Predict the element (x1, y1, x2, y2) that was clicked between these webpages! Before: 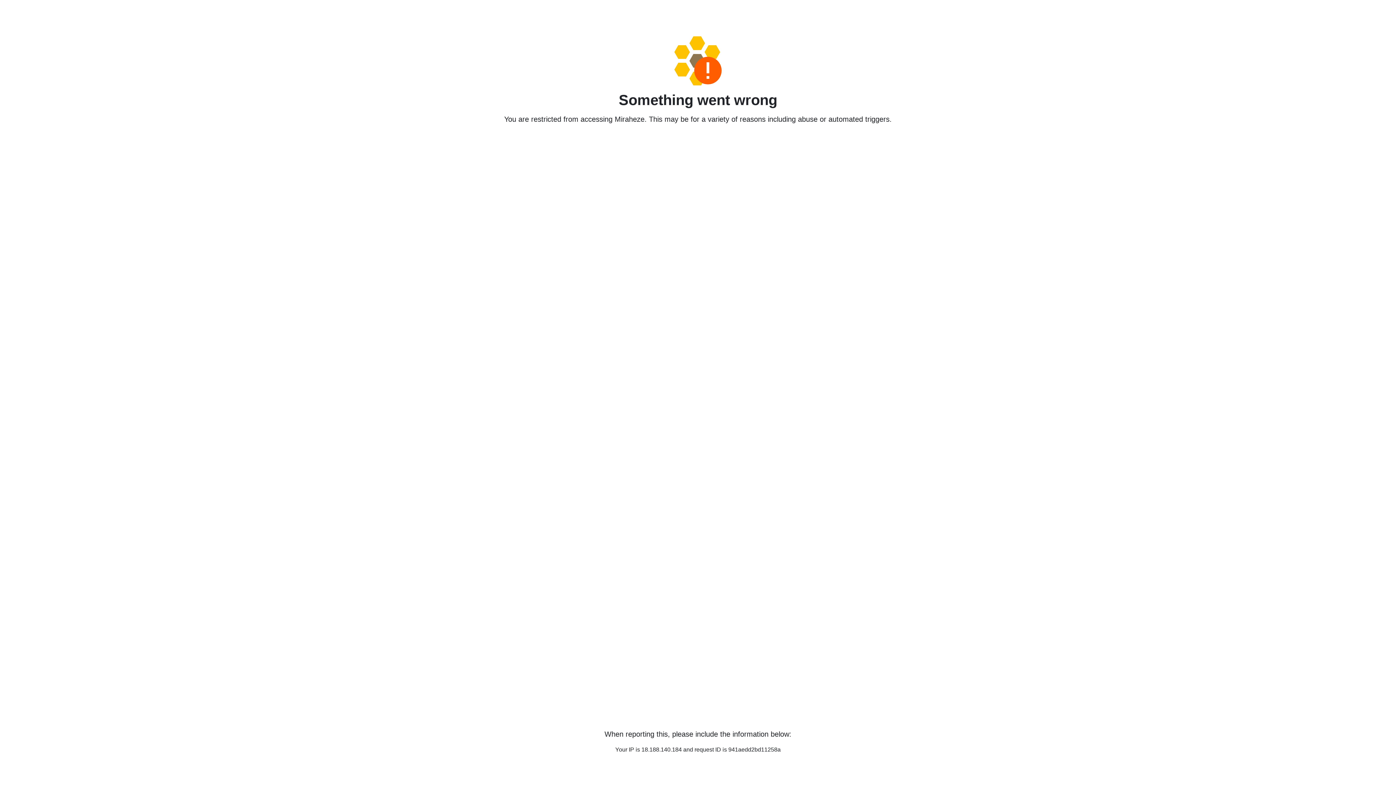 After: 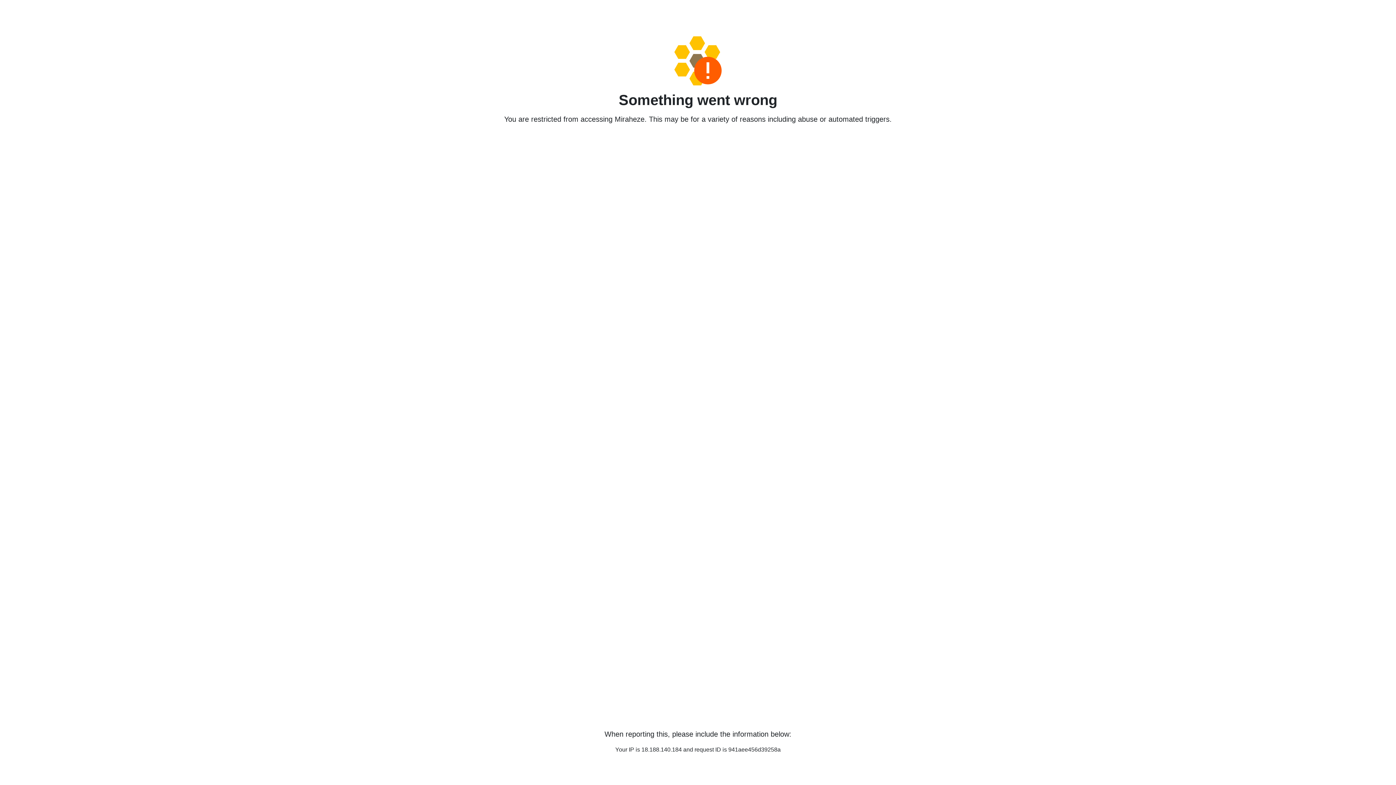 Action: bbox: (458, 36, 938, 85)